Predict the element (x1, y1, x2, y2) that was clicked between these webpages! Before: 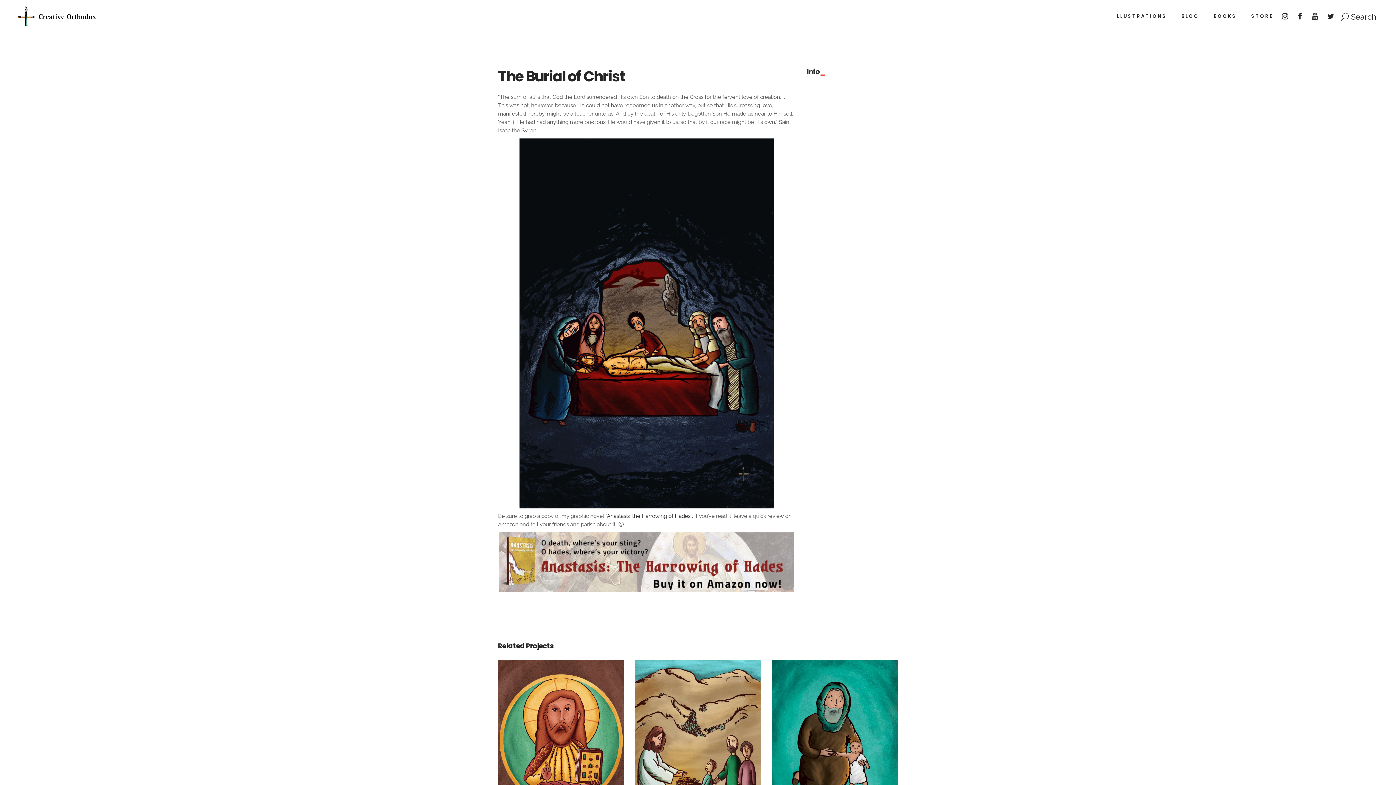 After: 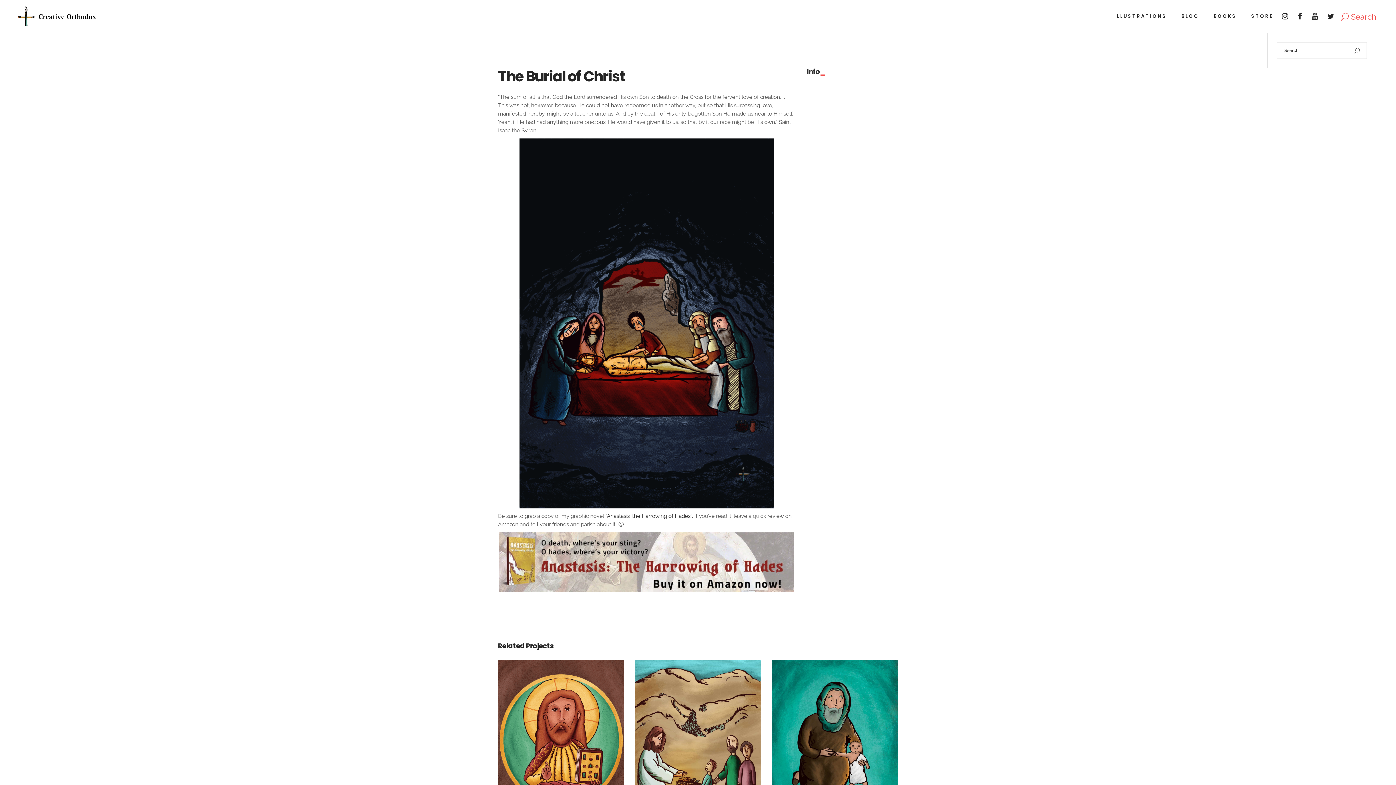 Action: bbox: (1341, 11, 1376, 20) label:  Search